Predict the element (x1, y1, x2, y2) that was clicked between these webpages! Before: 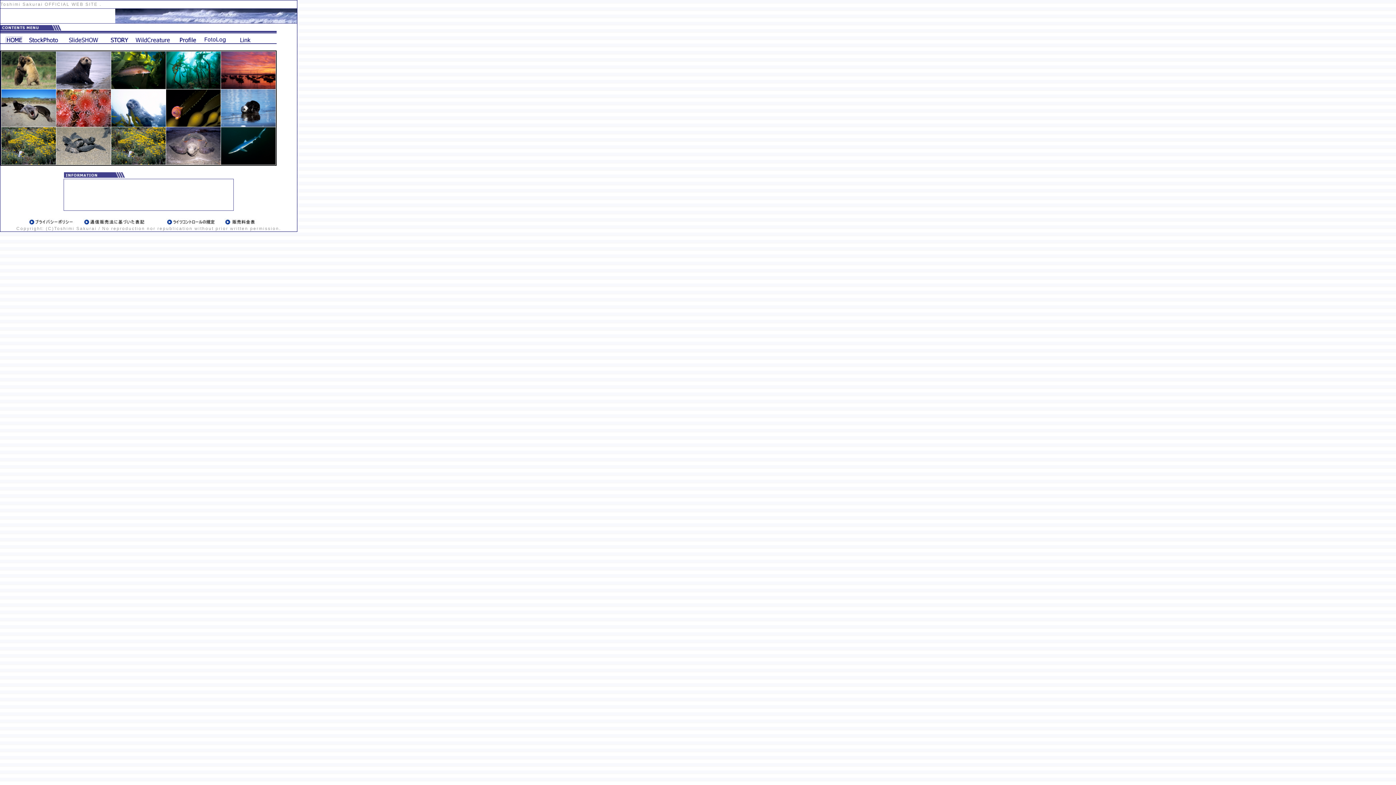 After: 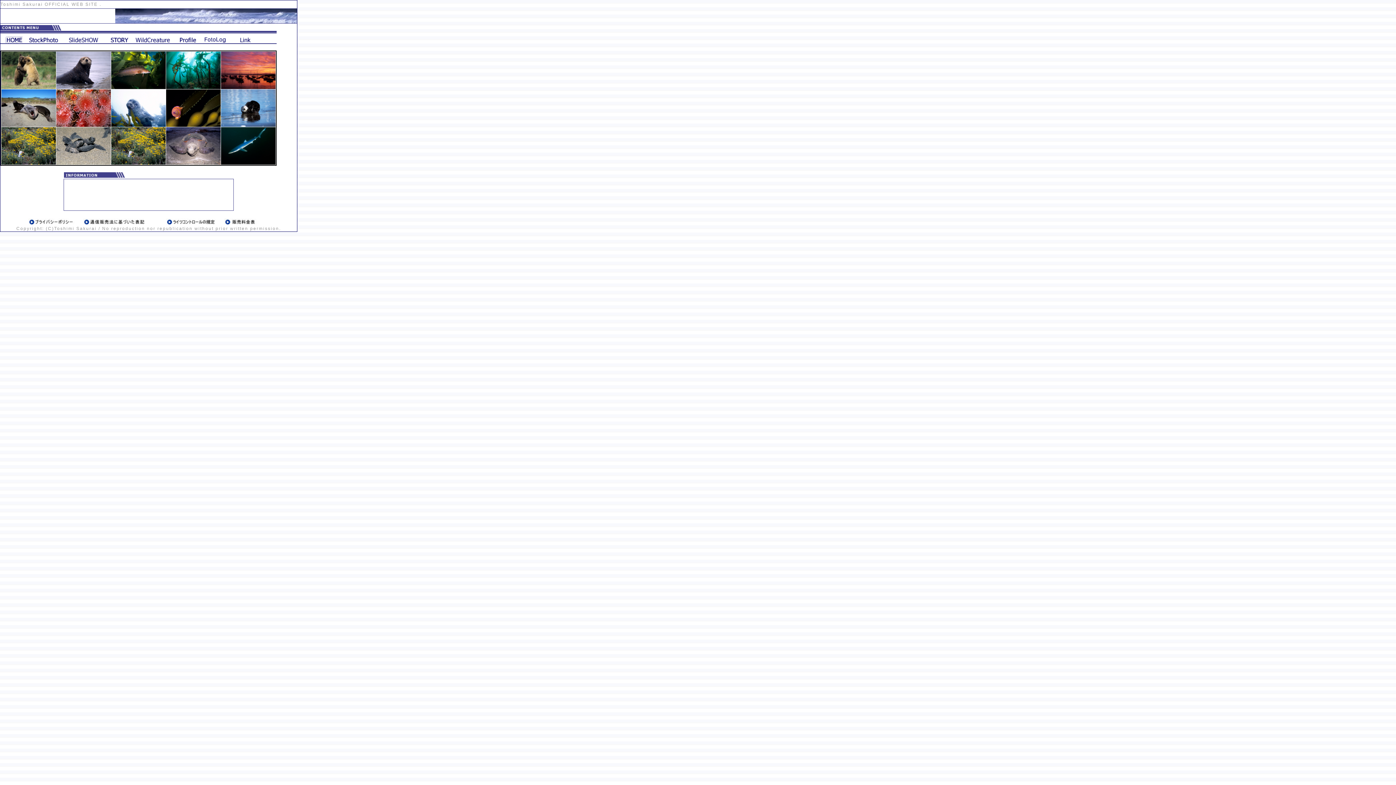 Action: bbox: (24, 221, 79, 226)